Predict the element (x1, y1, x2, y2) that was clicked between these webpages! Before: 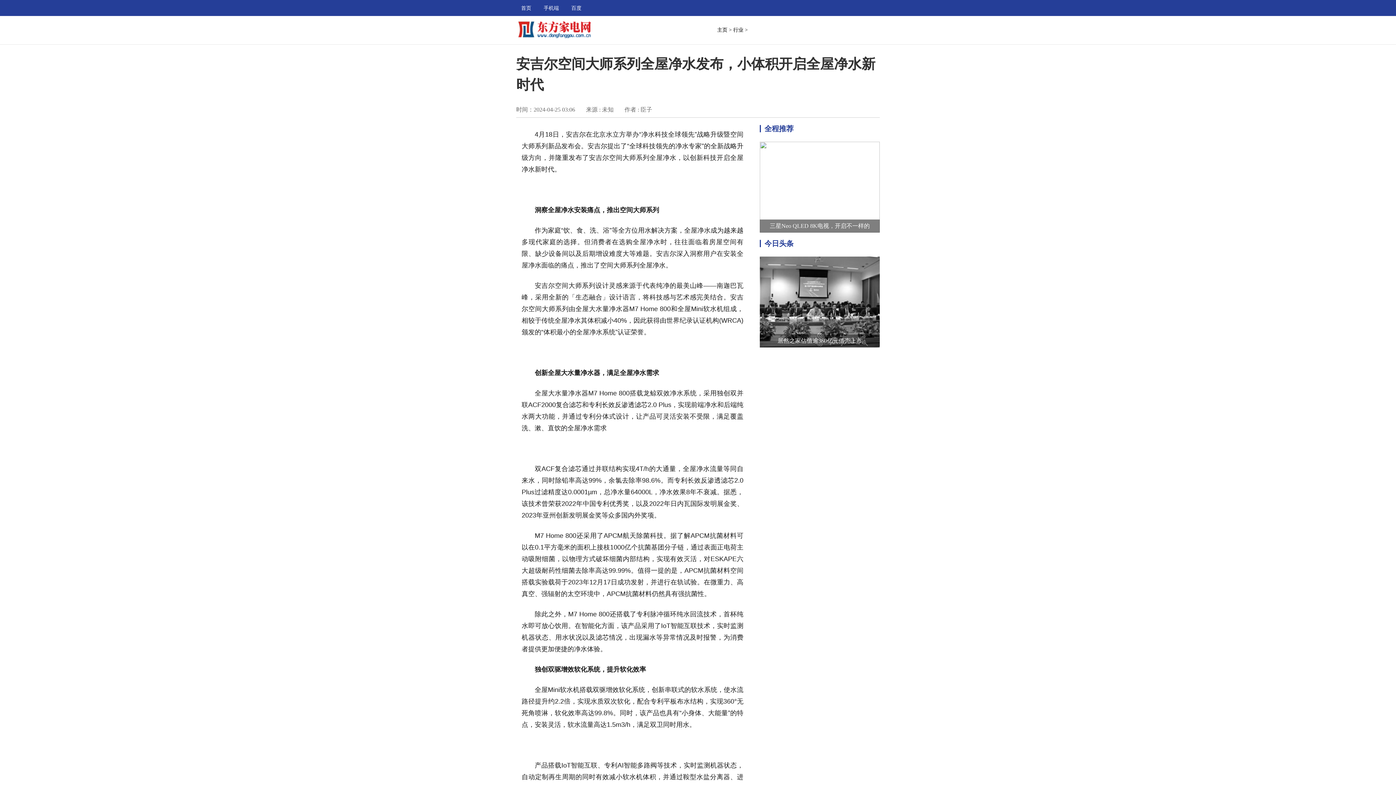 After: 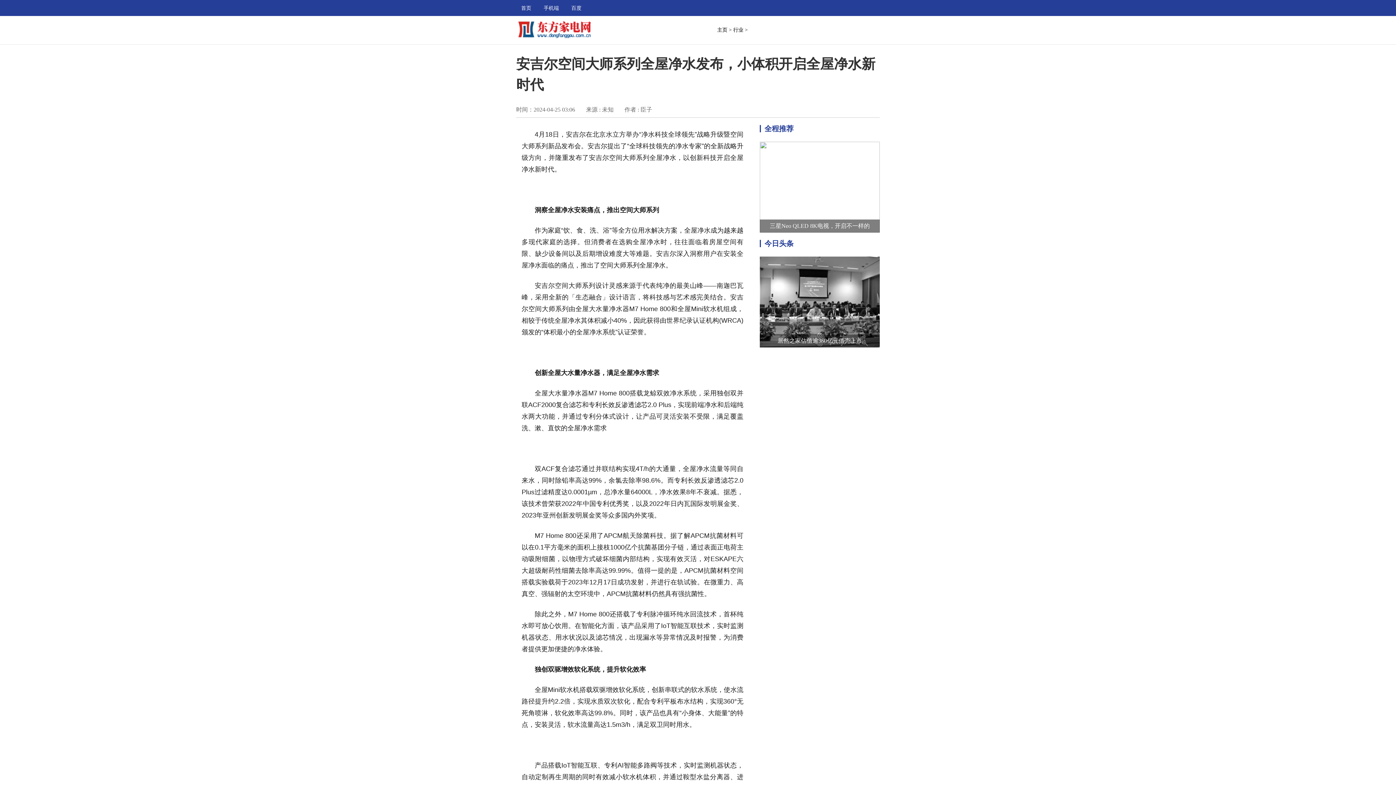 Action: bbox: (516, 19, 699, 25)